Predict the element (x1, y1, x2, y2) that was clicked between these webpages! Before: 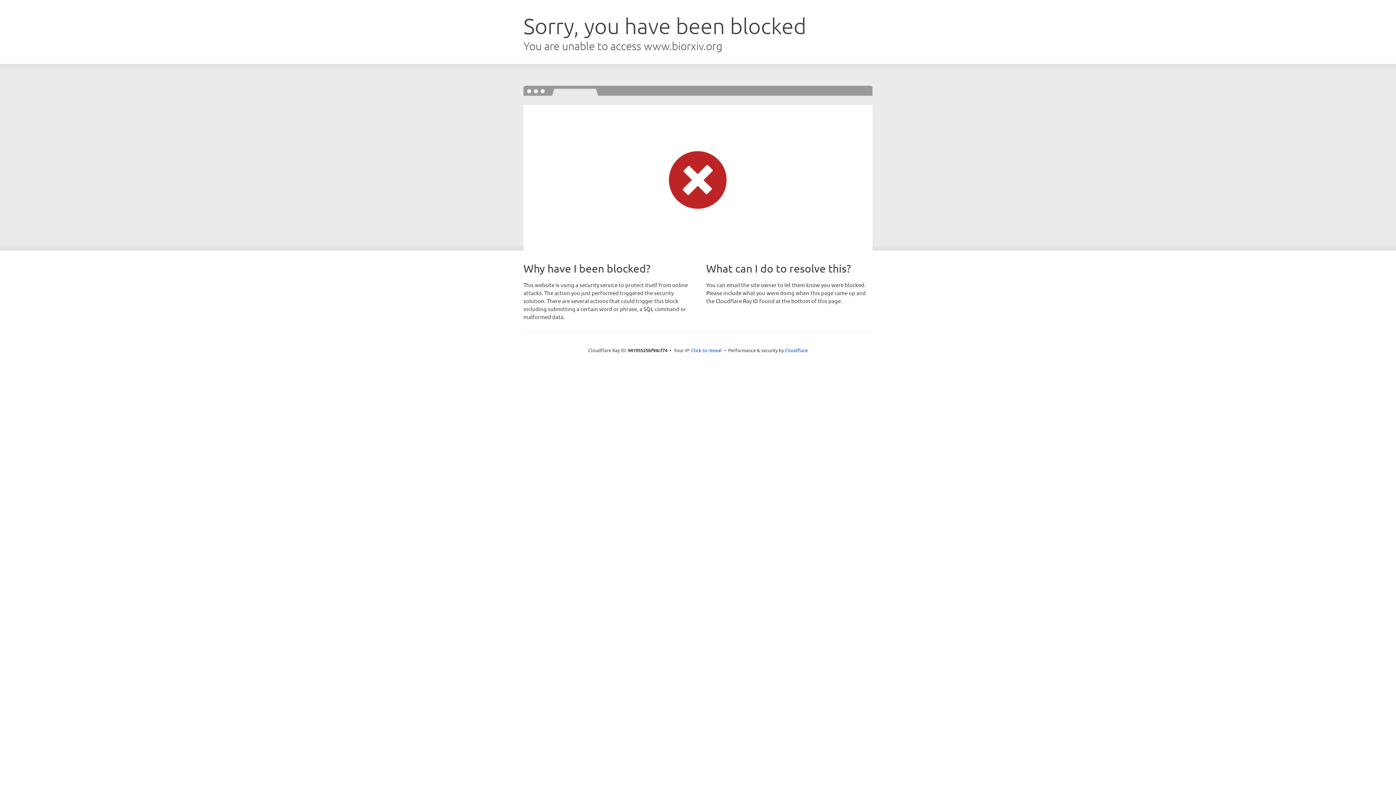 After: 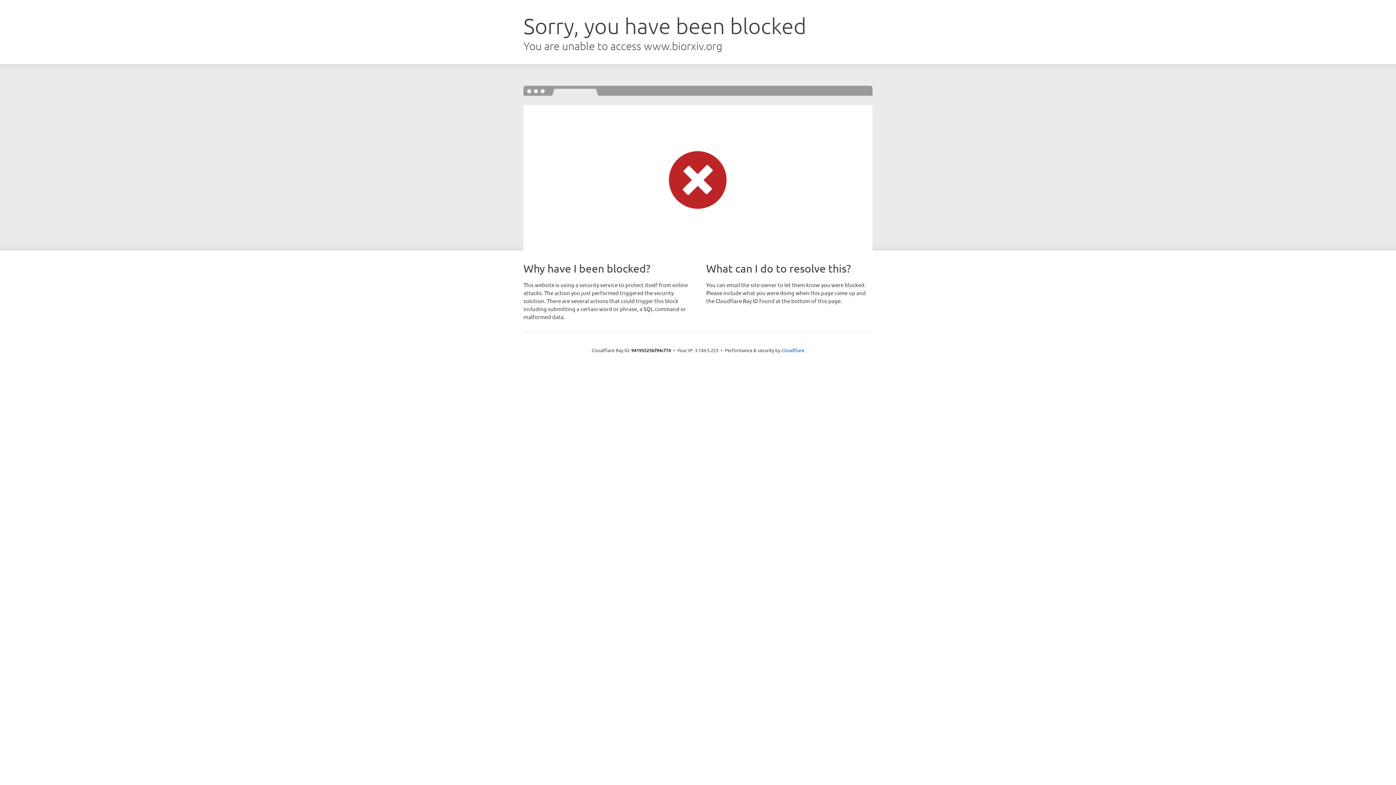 Action: label: Click to reveal bbox: (691, 346, 722, 353)